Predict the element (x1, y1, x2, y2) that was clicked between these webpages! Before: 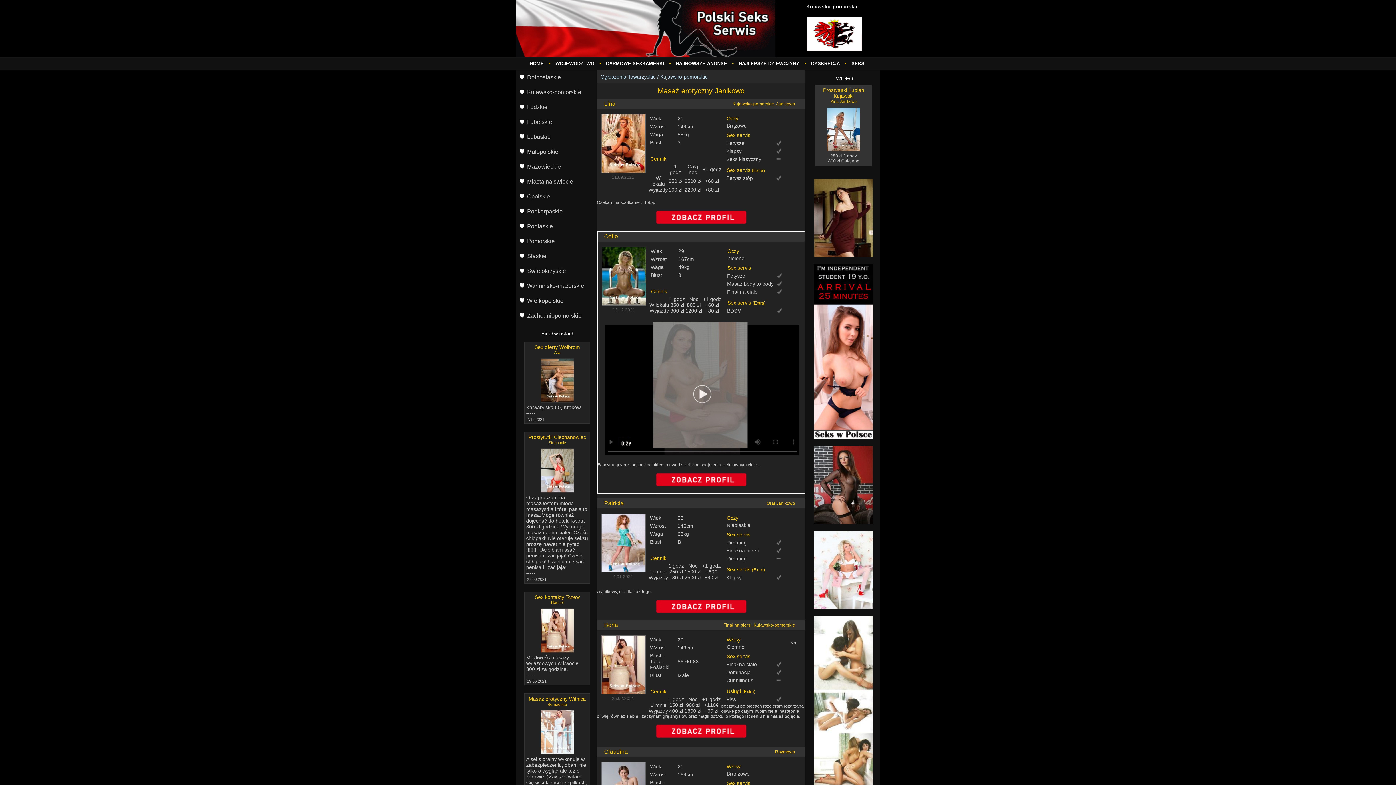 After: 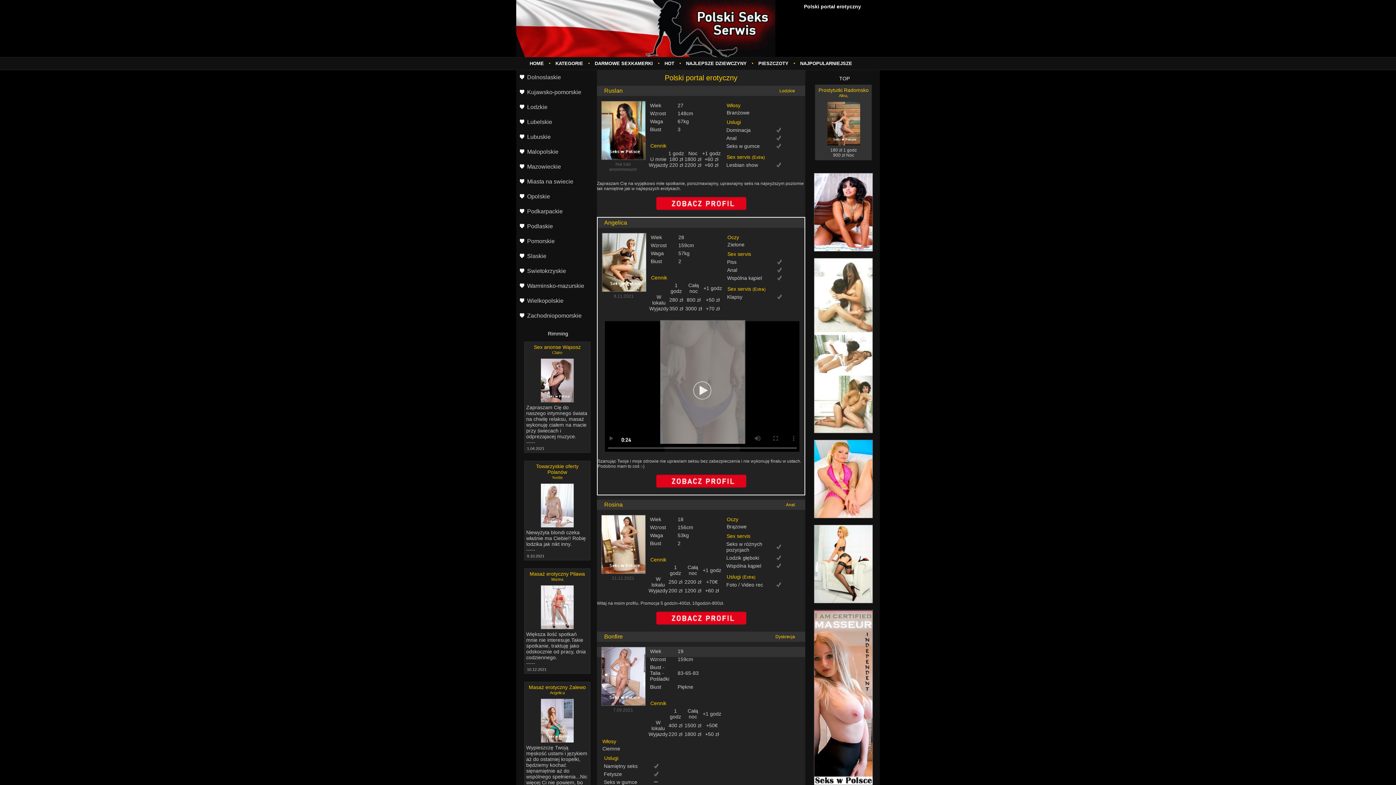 Action: label: Ogłoszenia Towarzyskie bbox: (600, 73, 656, 79)